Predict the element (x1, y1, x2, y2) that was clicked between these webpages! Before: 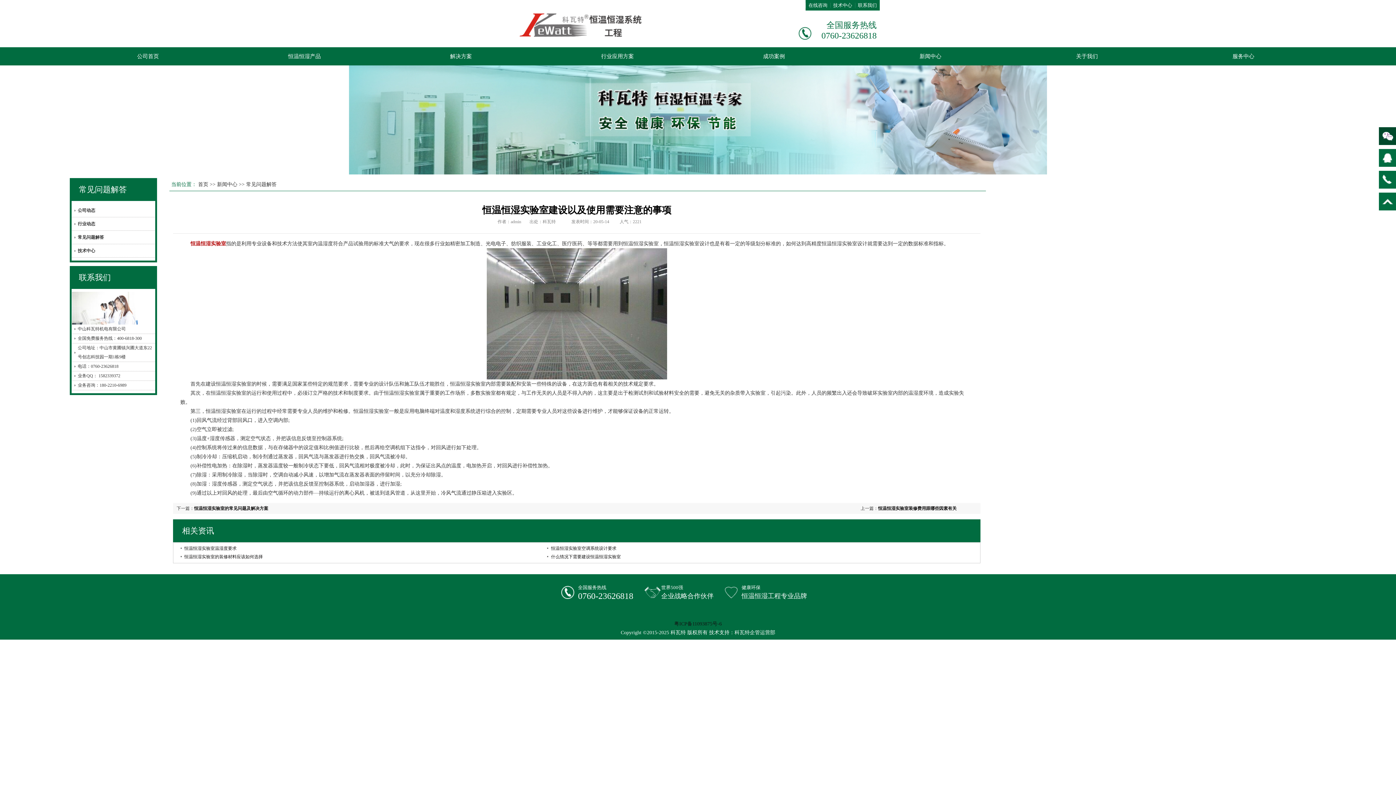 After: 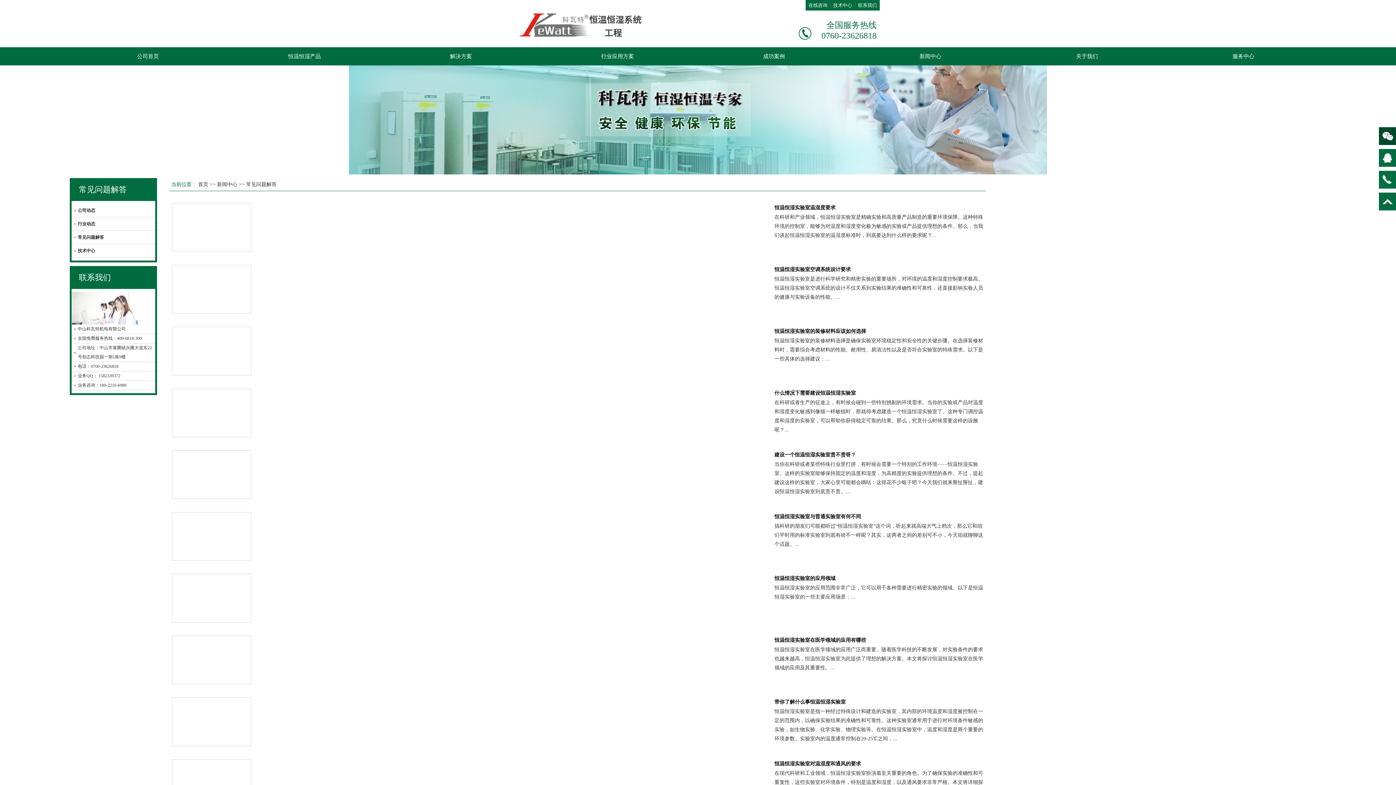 Action: bbox: (246, 181, 276, 187) label: 常见问题解答